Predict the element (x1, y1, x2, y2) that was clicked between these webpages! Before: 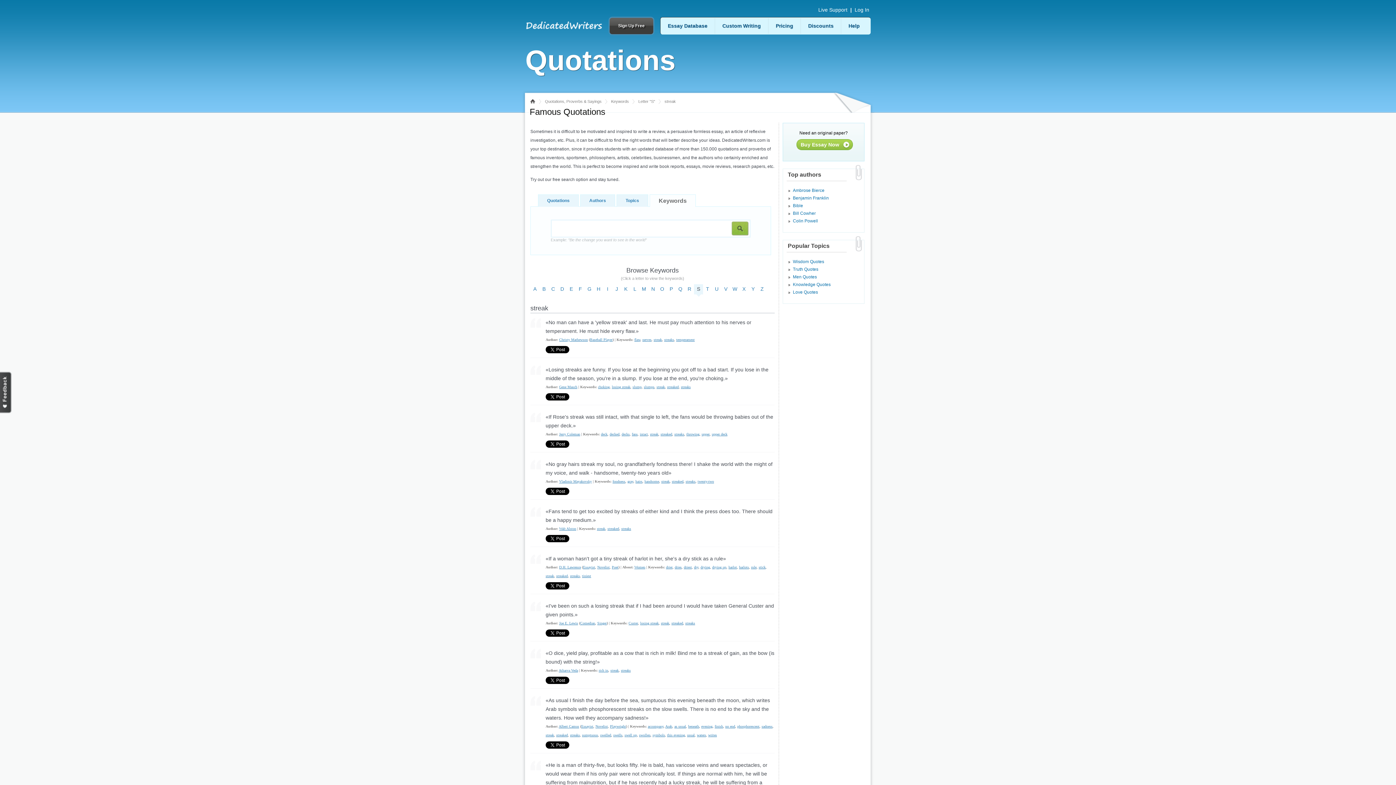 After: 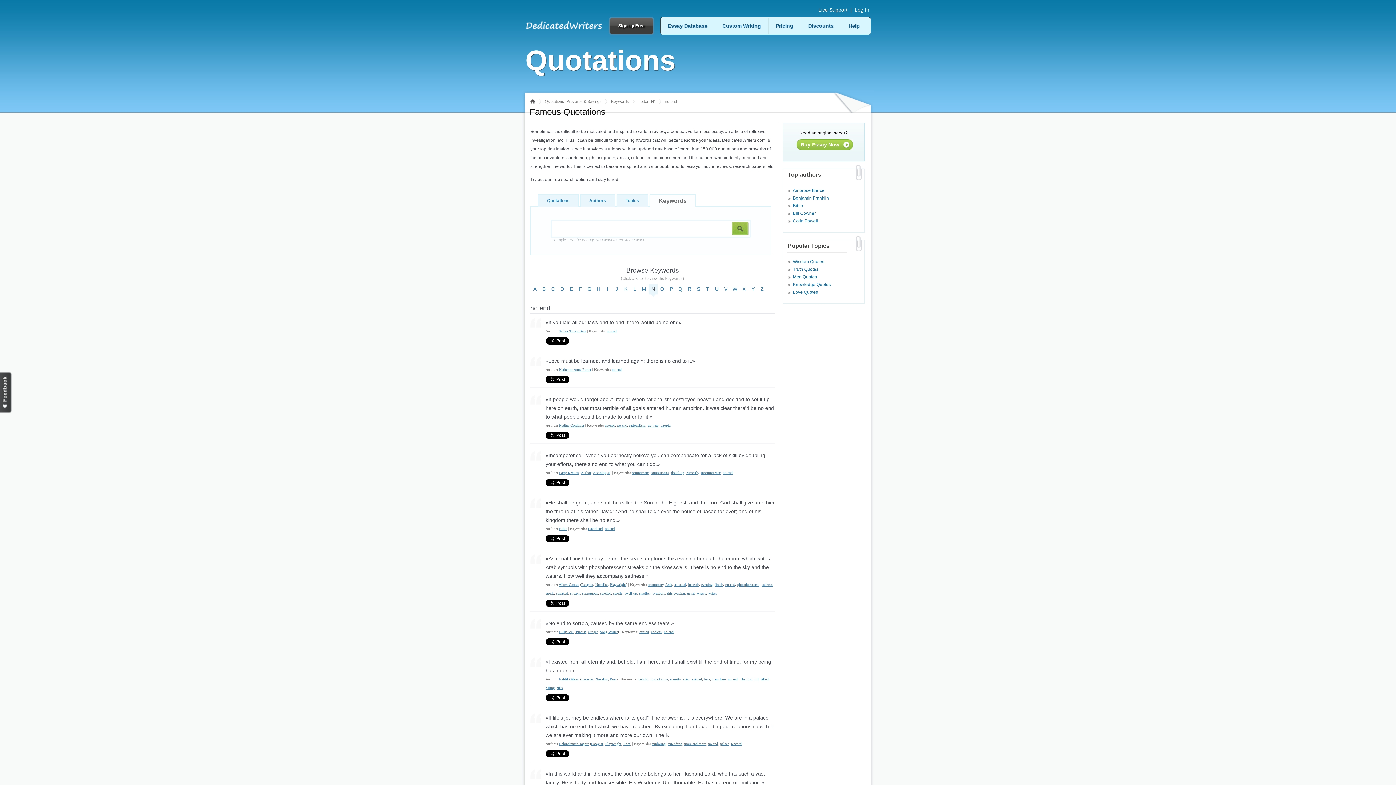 Action: label: no end bbox: (725, 724, 735, 728)